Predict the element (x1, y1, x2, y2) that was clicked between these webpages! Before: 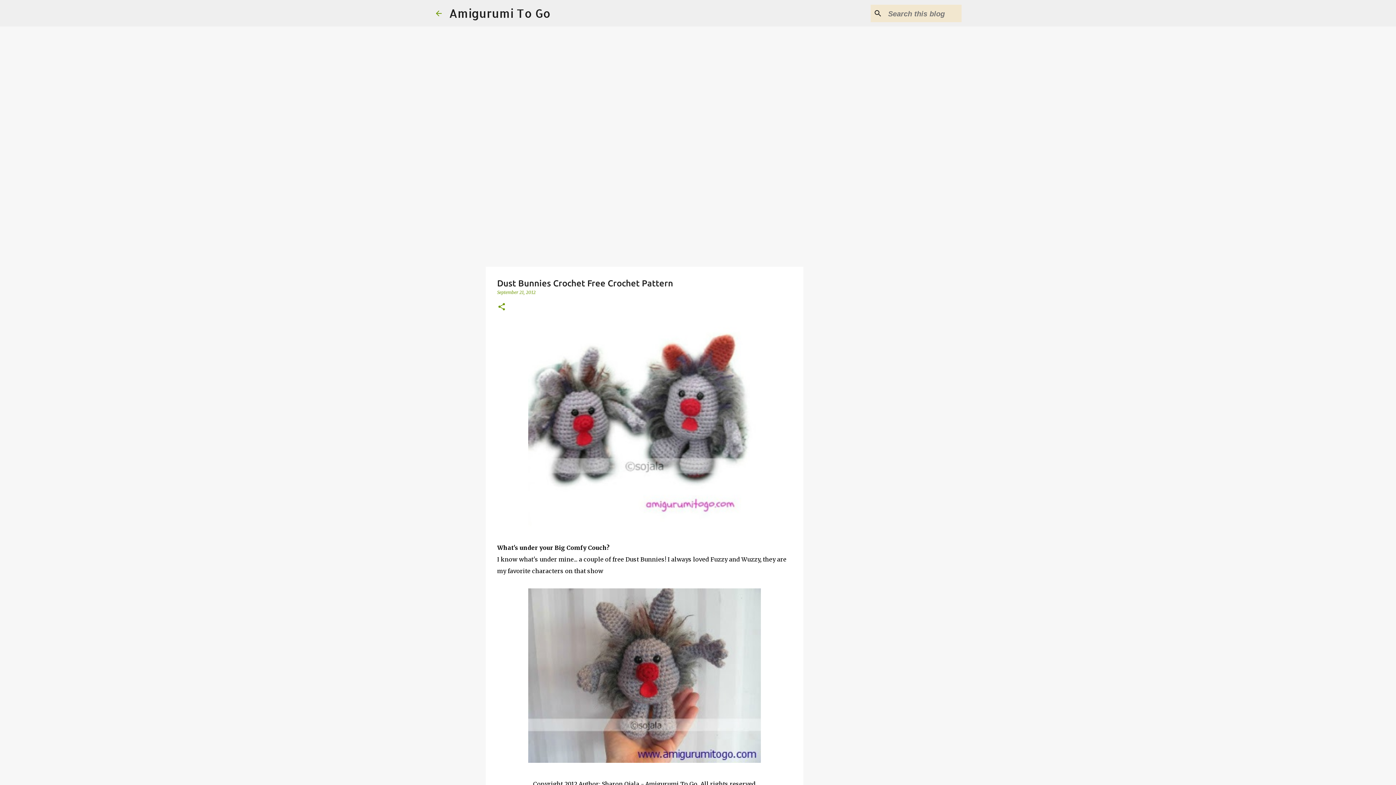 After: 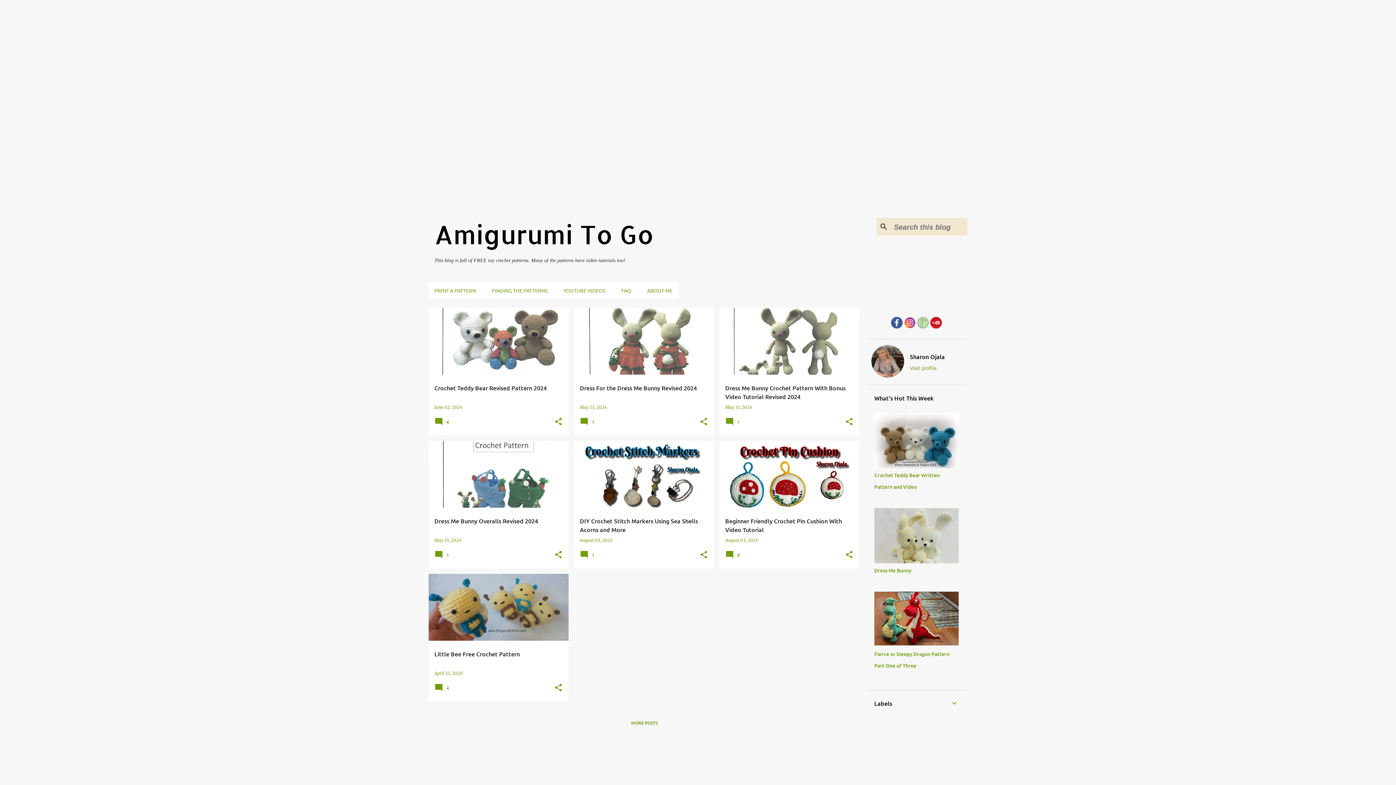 Action: bbox: (434, 8, 443, 17)